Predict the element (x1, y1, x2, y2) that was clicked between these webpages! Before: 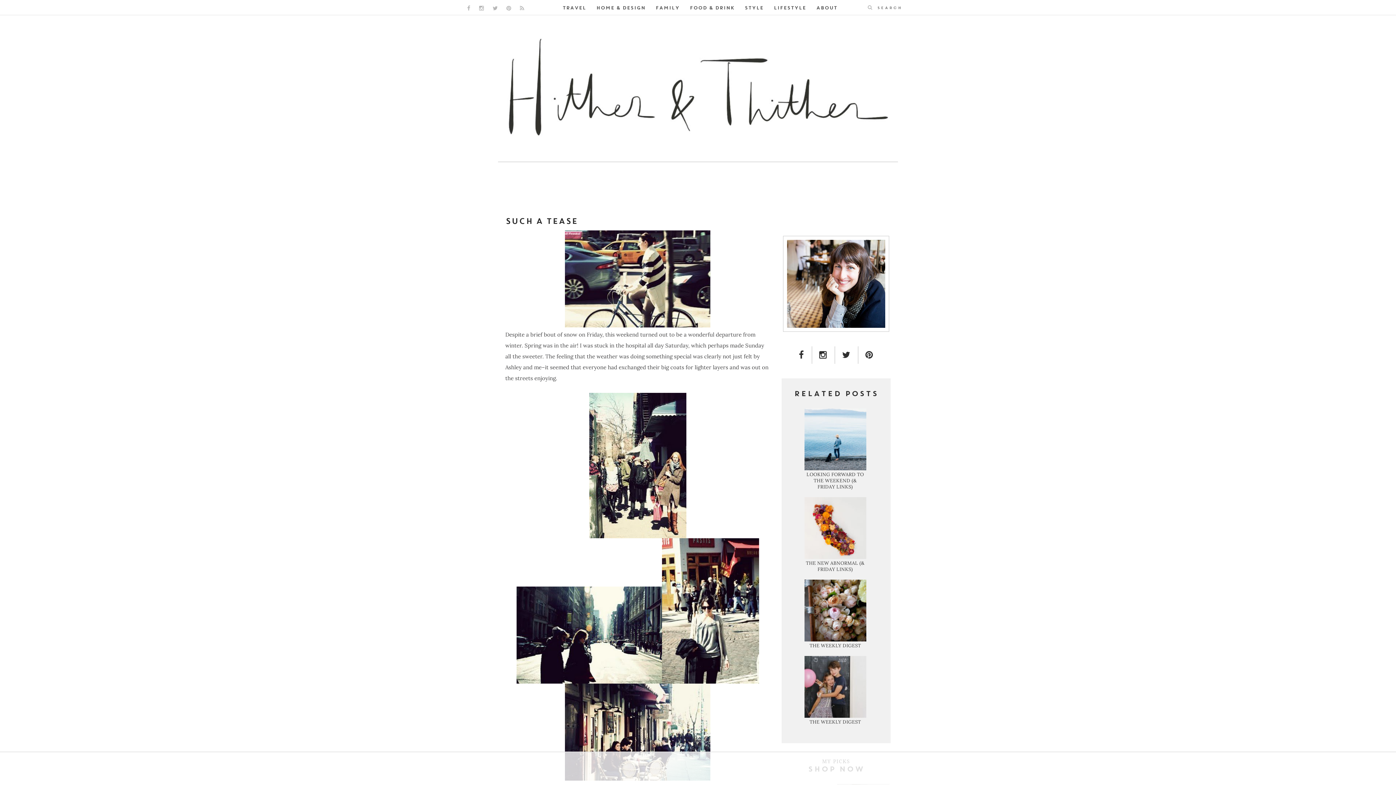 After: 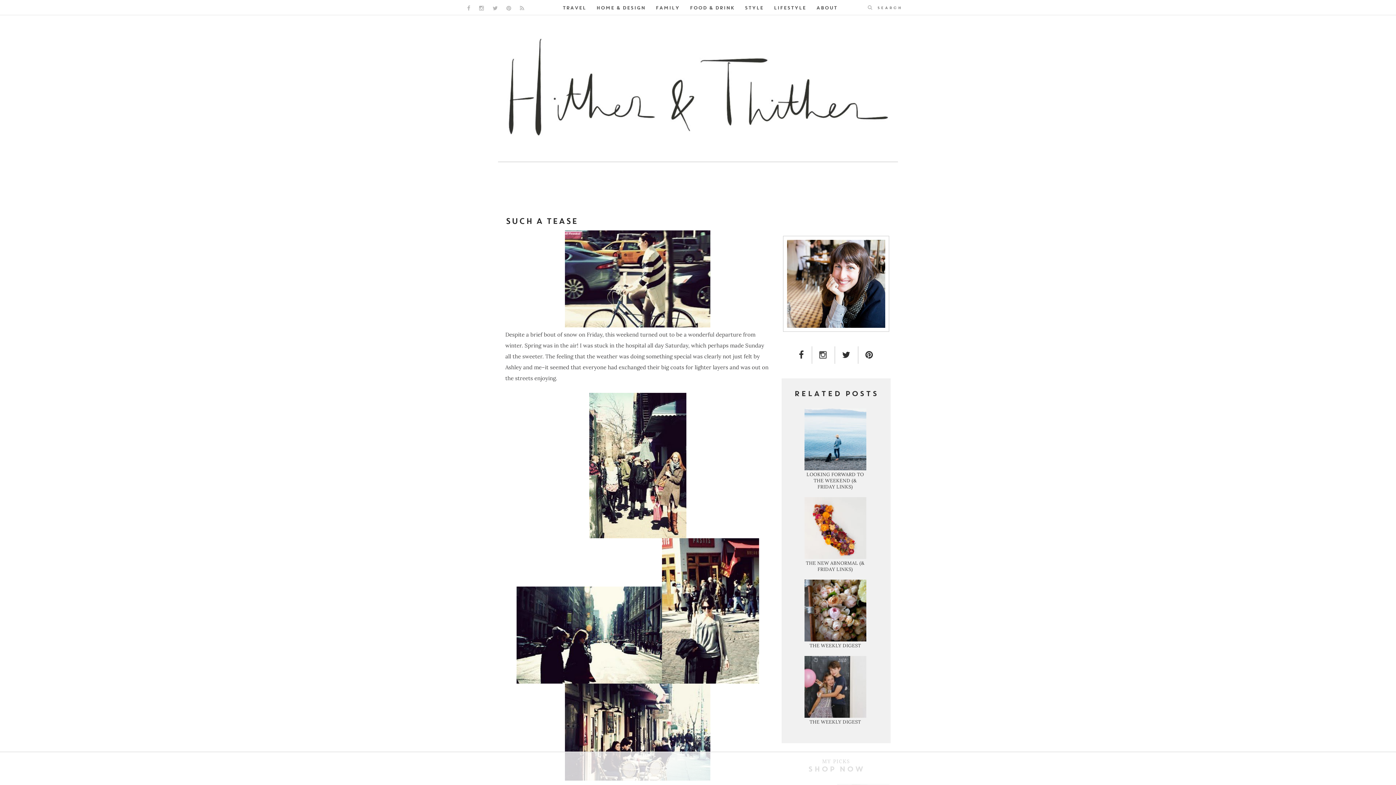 Action: bbox: (819, 350, 827, 360) label: INSTAGRAM LINK